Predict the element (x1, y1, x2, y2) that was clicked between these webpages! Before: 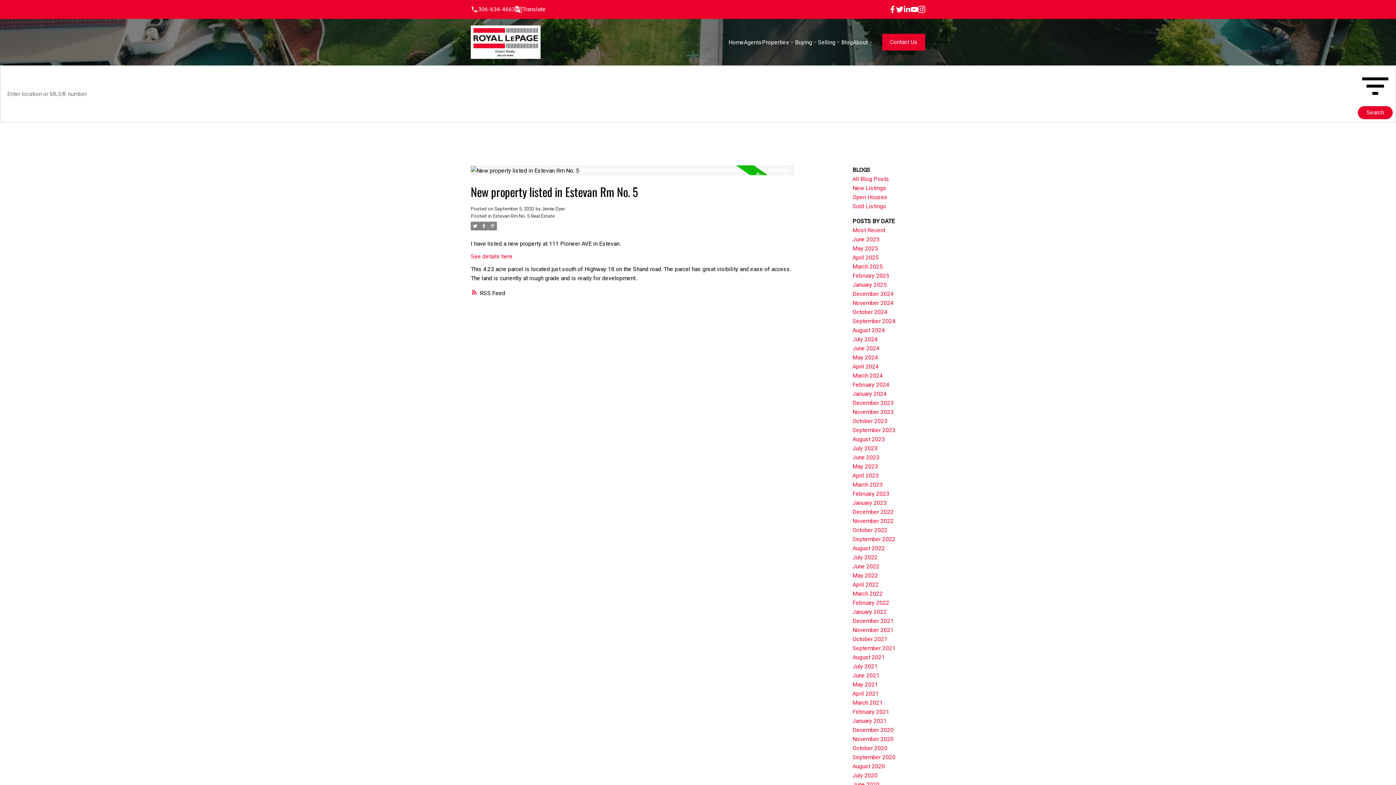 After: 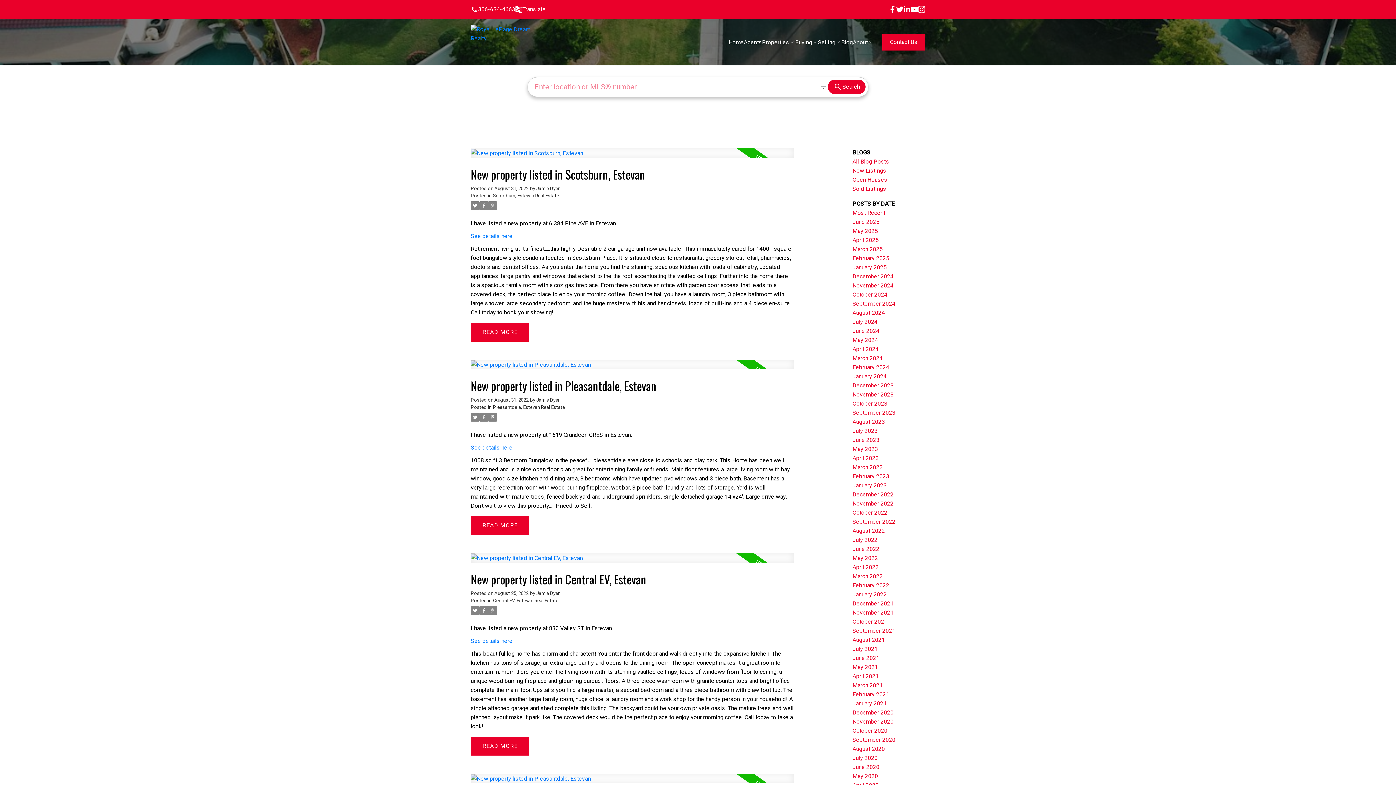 Action: bbox: (852, 545, 885, 552) label: August 2022